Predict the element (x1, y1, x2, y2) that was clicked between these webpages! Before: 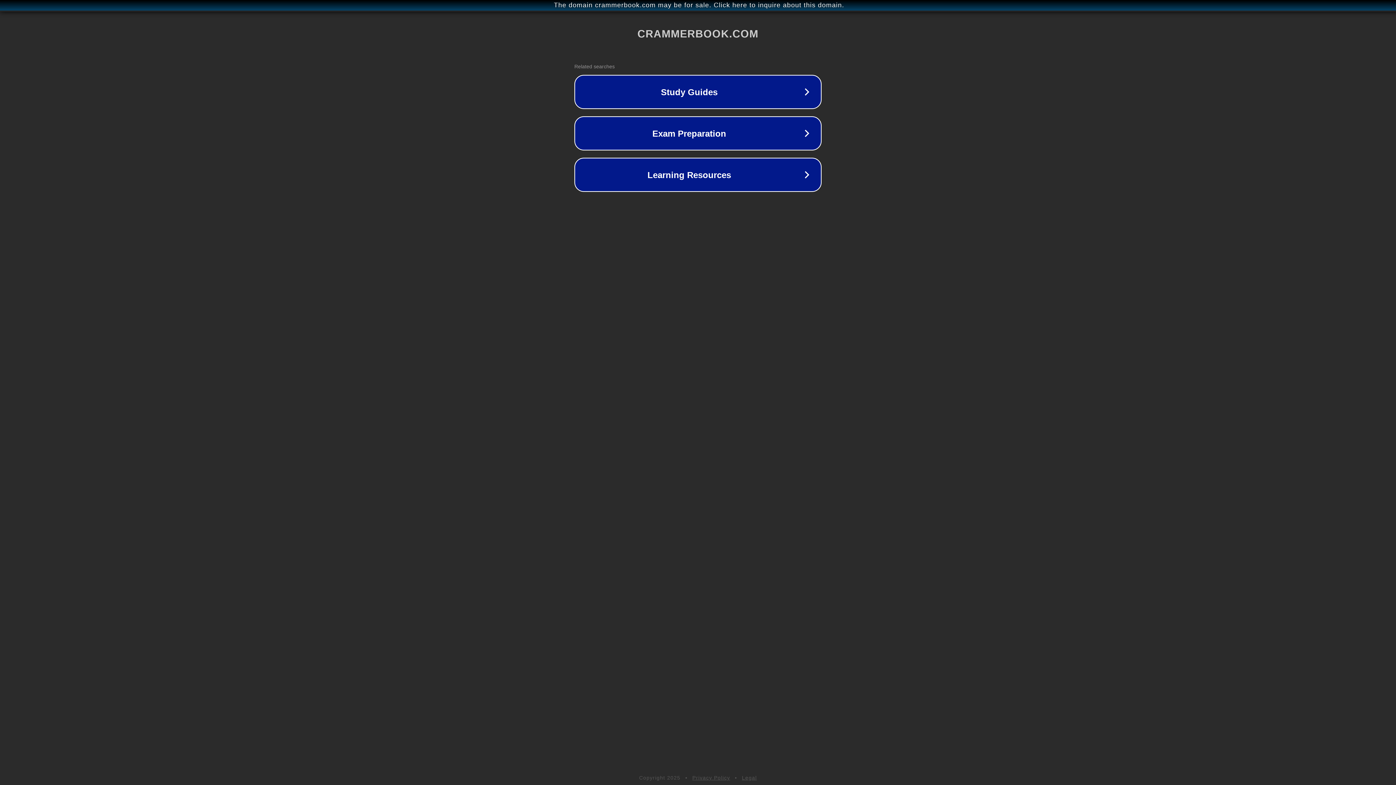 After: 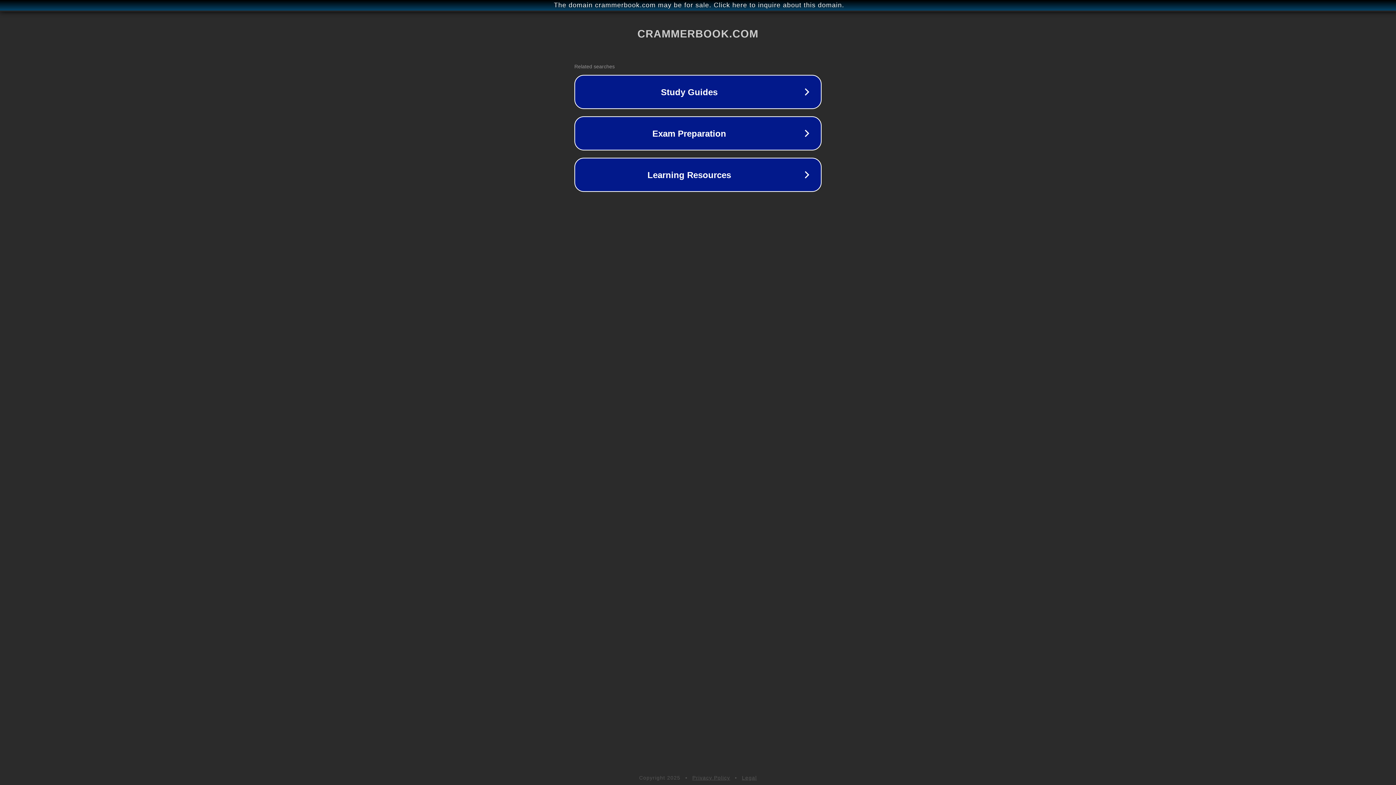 Action: bbox: (692, 775, 730, 781) label: Privacy Policy